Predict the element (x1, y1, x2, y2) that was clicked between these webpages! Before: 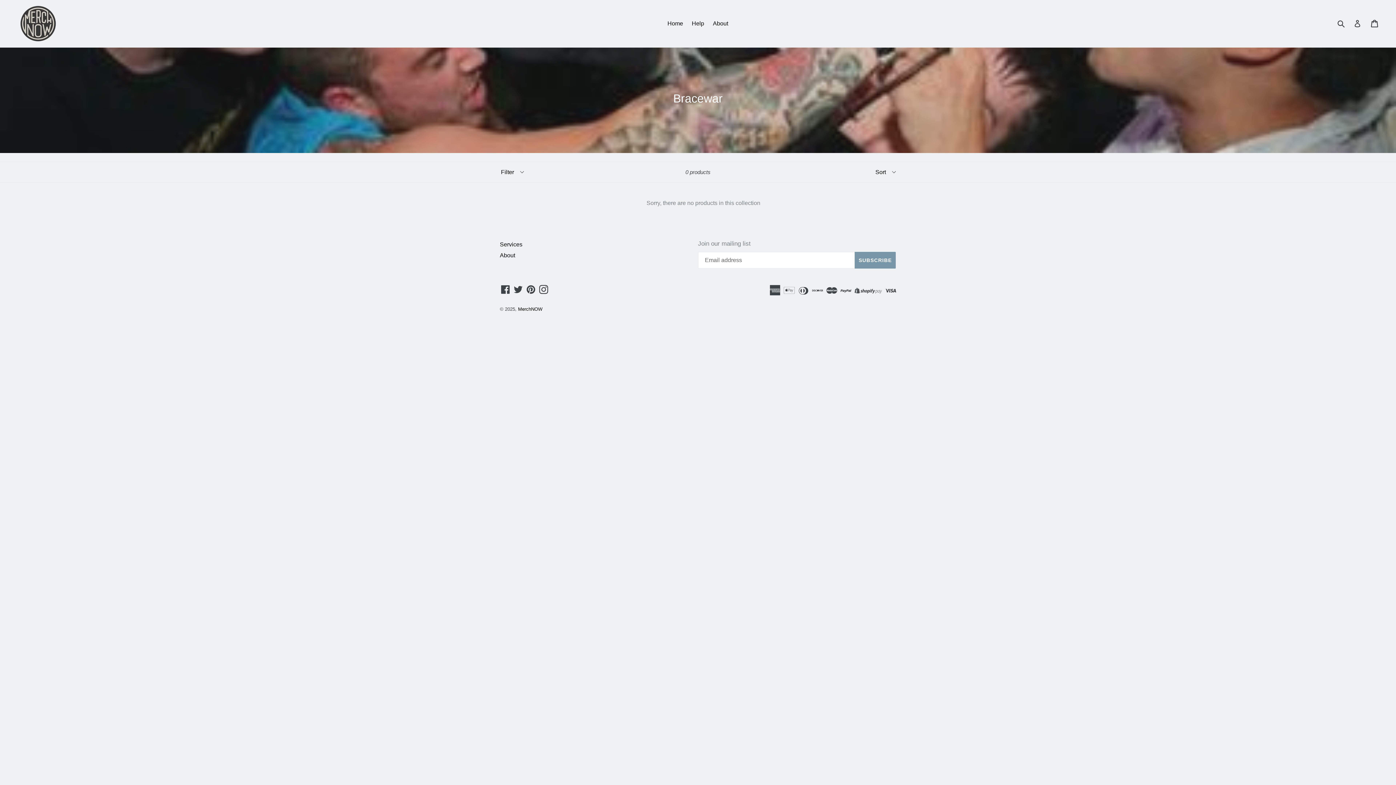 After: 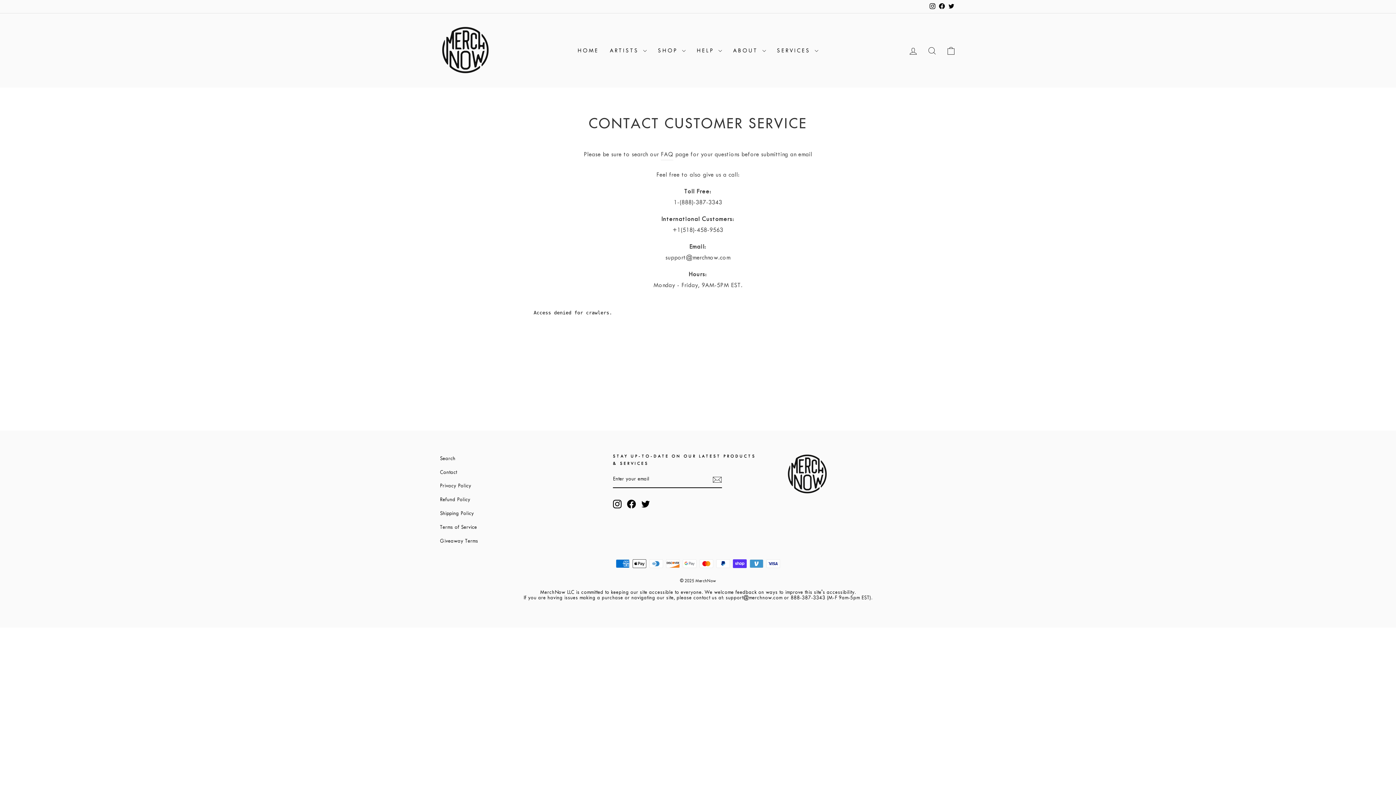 Action: label: Help bbox: (688, 18, 708, 29)